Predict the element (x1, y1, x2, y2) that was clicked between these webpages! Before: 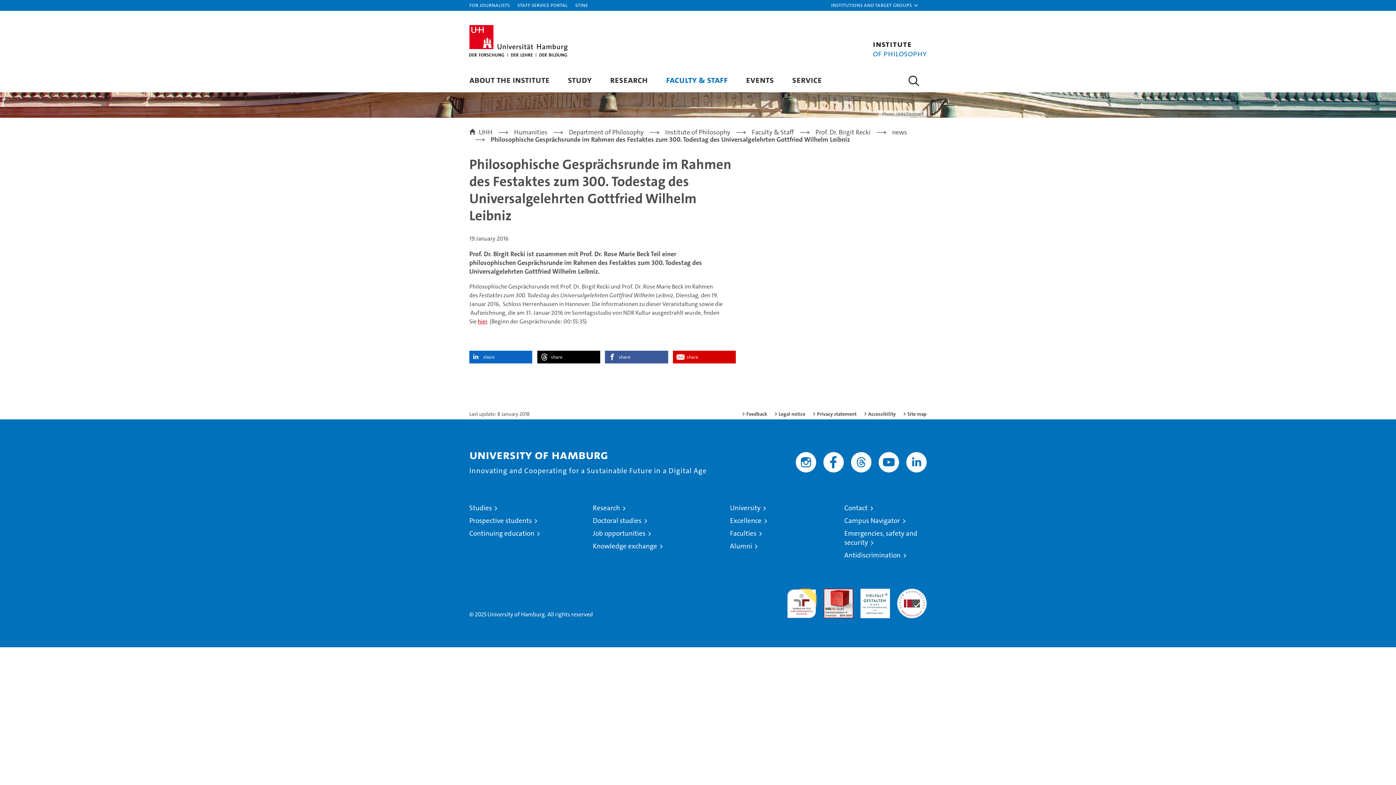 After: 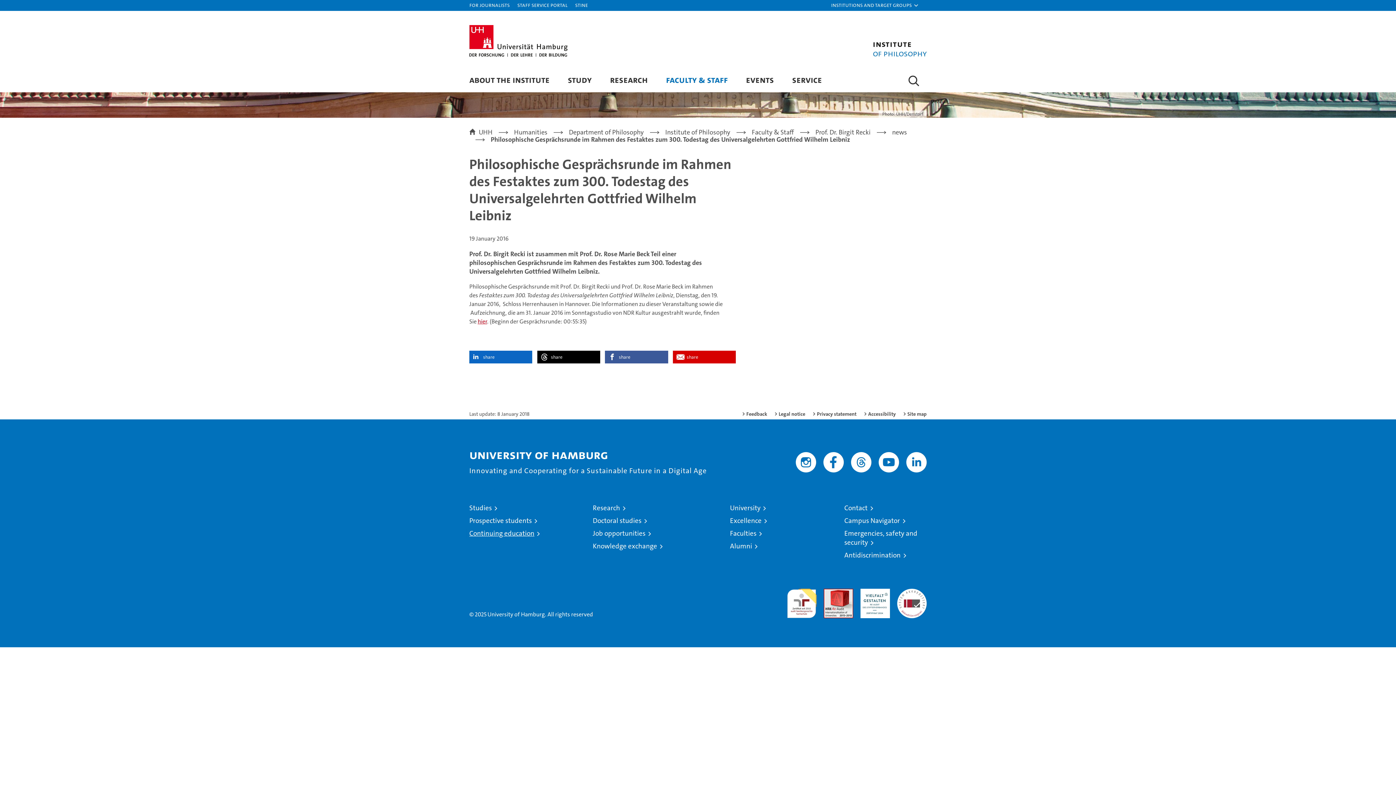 Action: label: Continuing education bbox: (469, 529, 540, 538)